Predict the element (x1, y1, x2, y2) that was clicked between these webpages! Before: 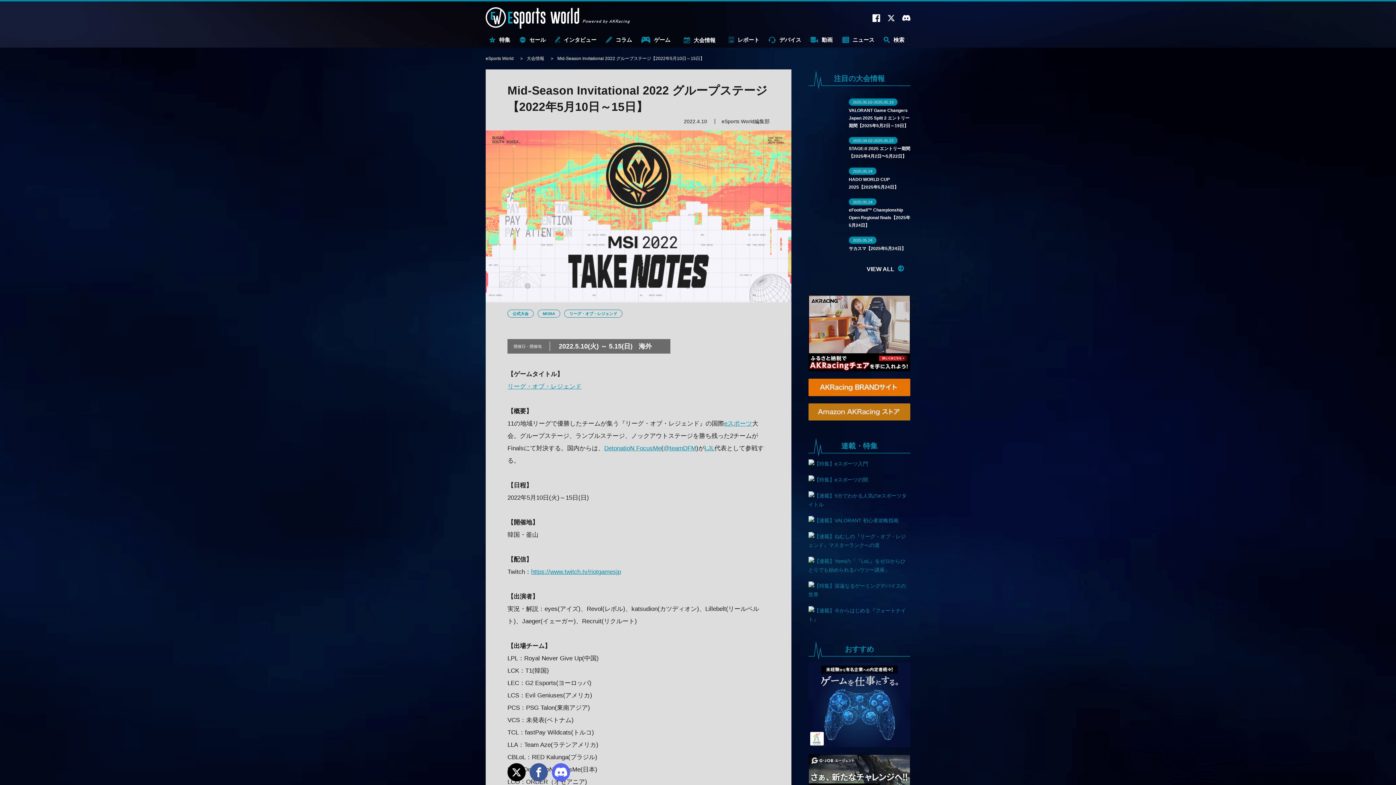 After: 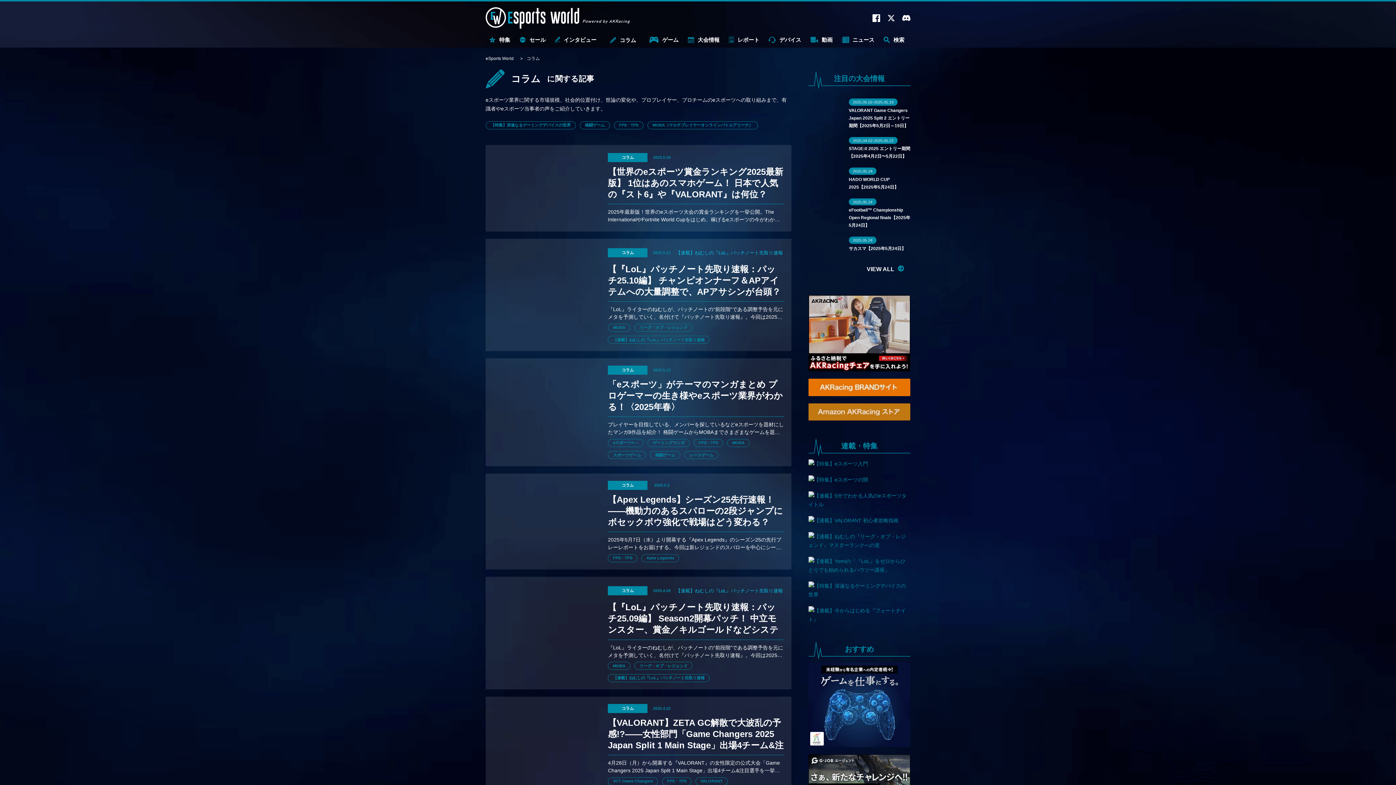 Action: label: コラム bbox: (602, 33, 638, 45)